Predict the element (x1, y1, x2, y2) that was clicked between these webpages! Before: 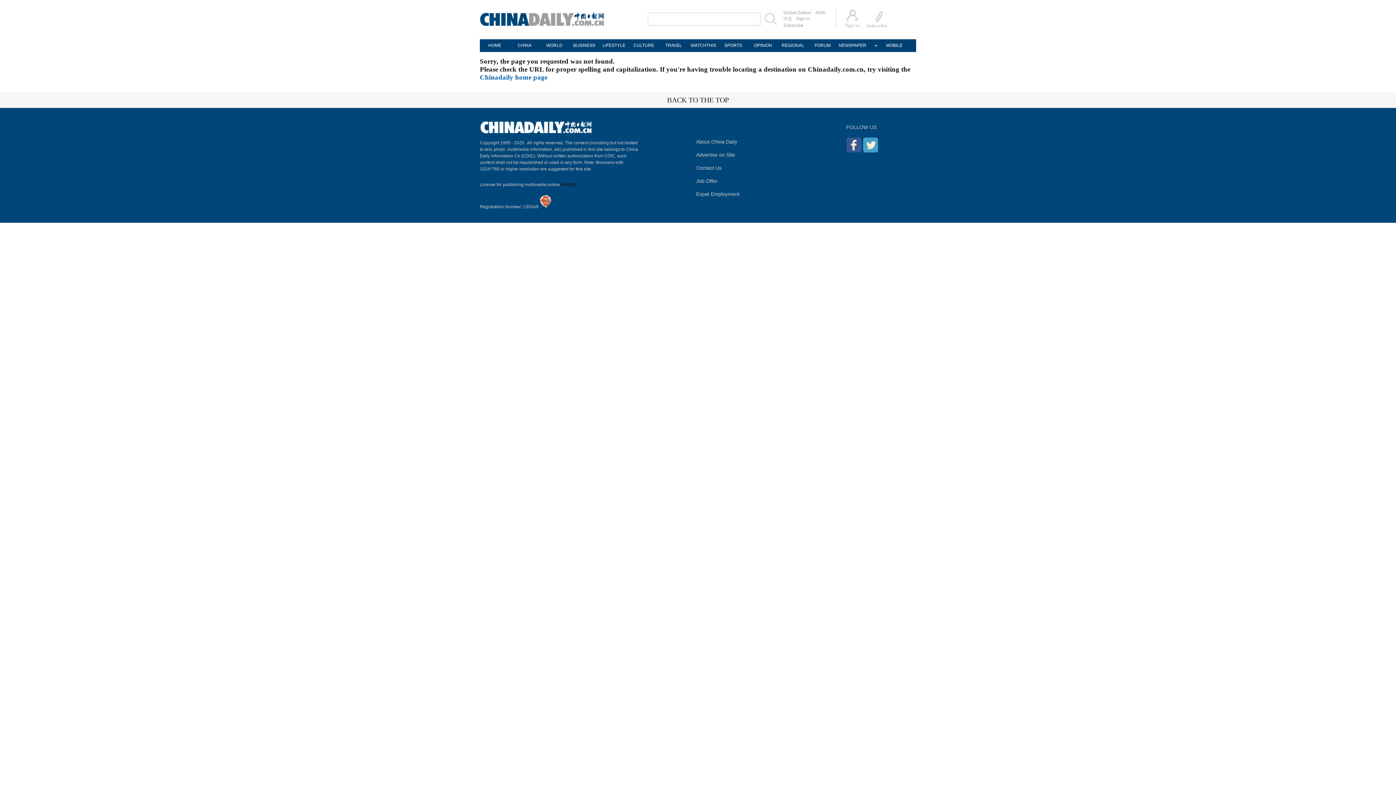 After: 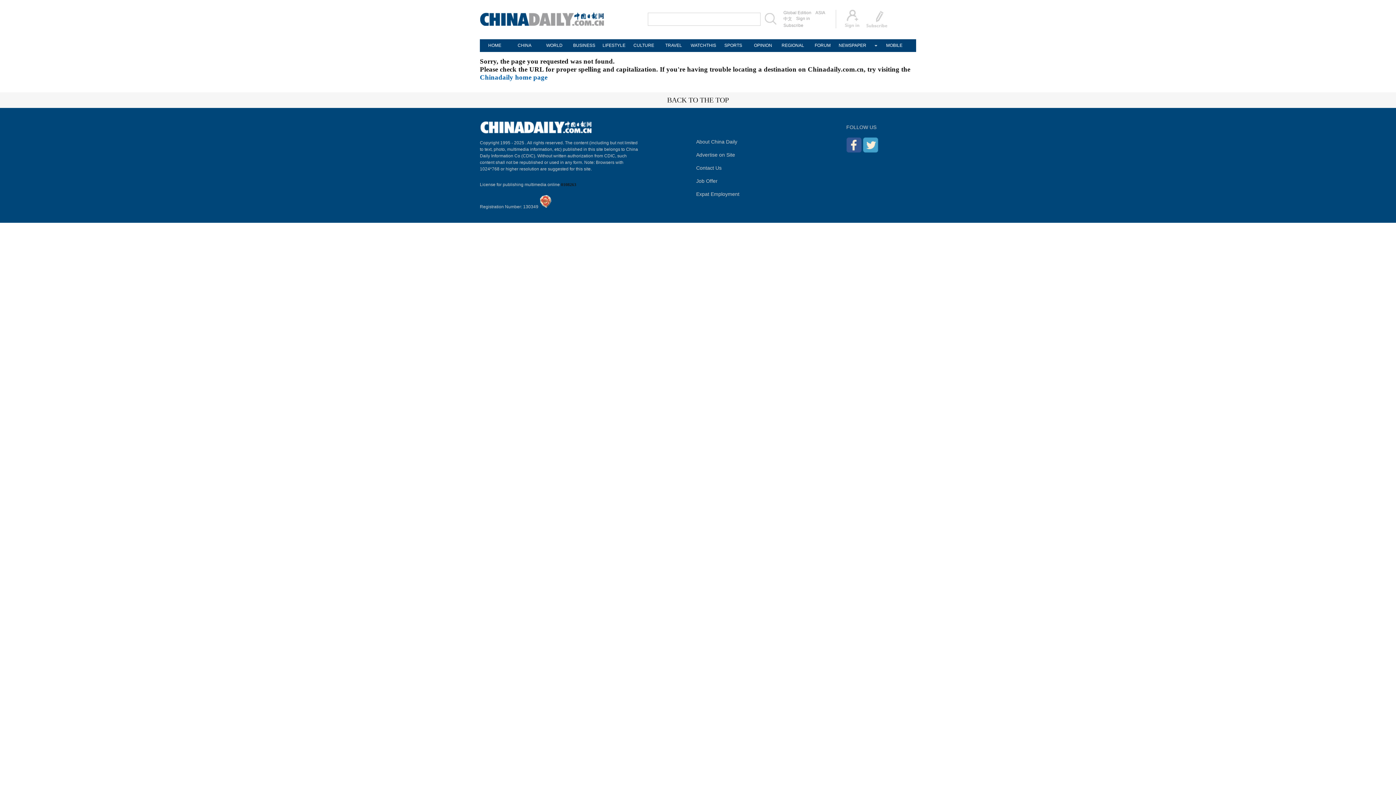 Action: bbox: (843, 9, 866, 28)